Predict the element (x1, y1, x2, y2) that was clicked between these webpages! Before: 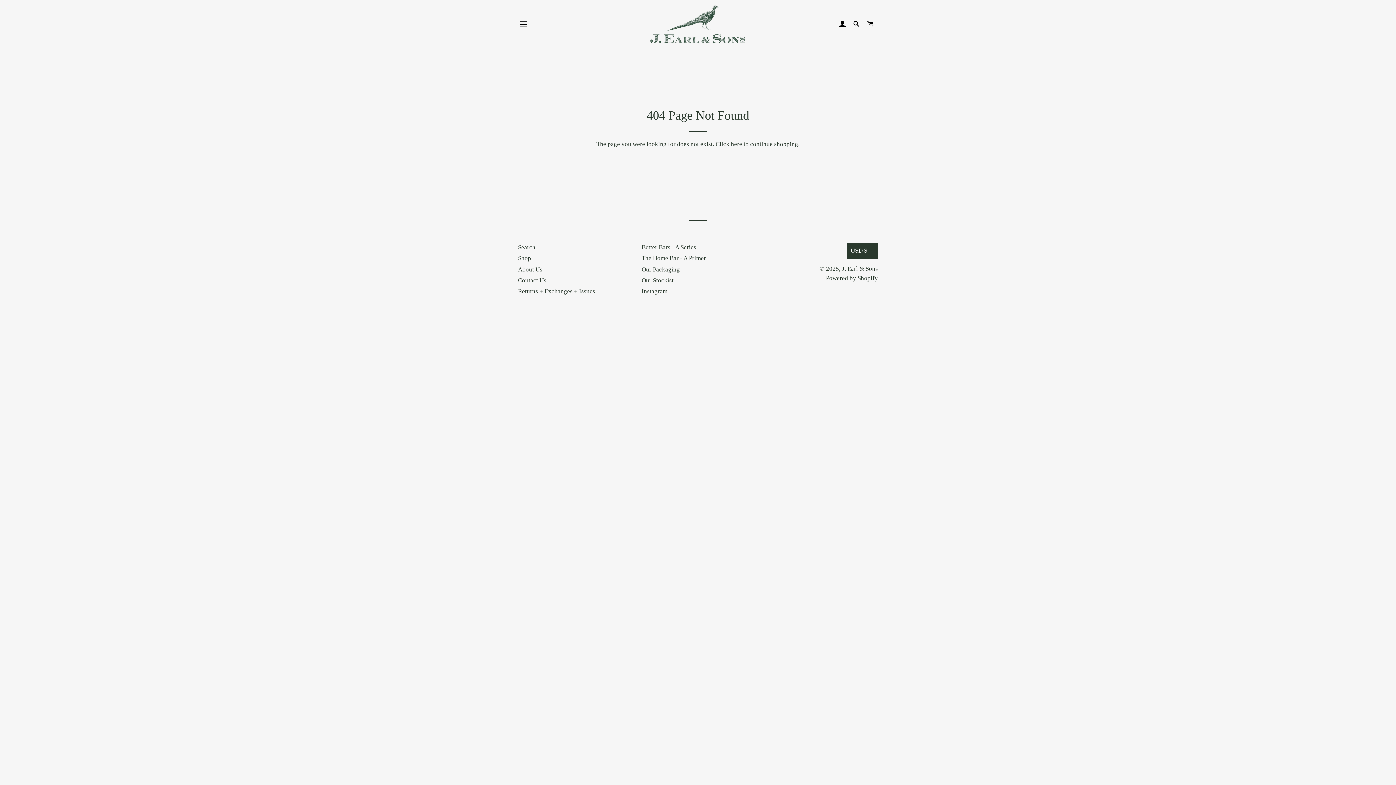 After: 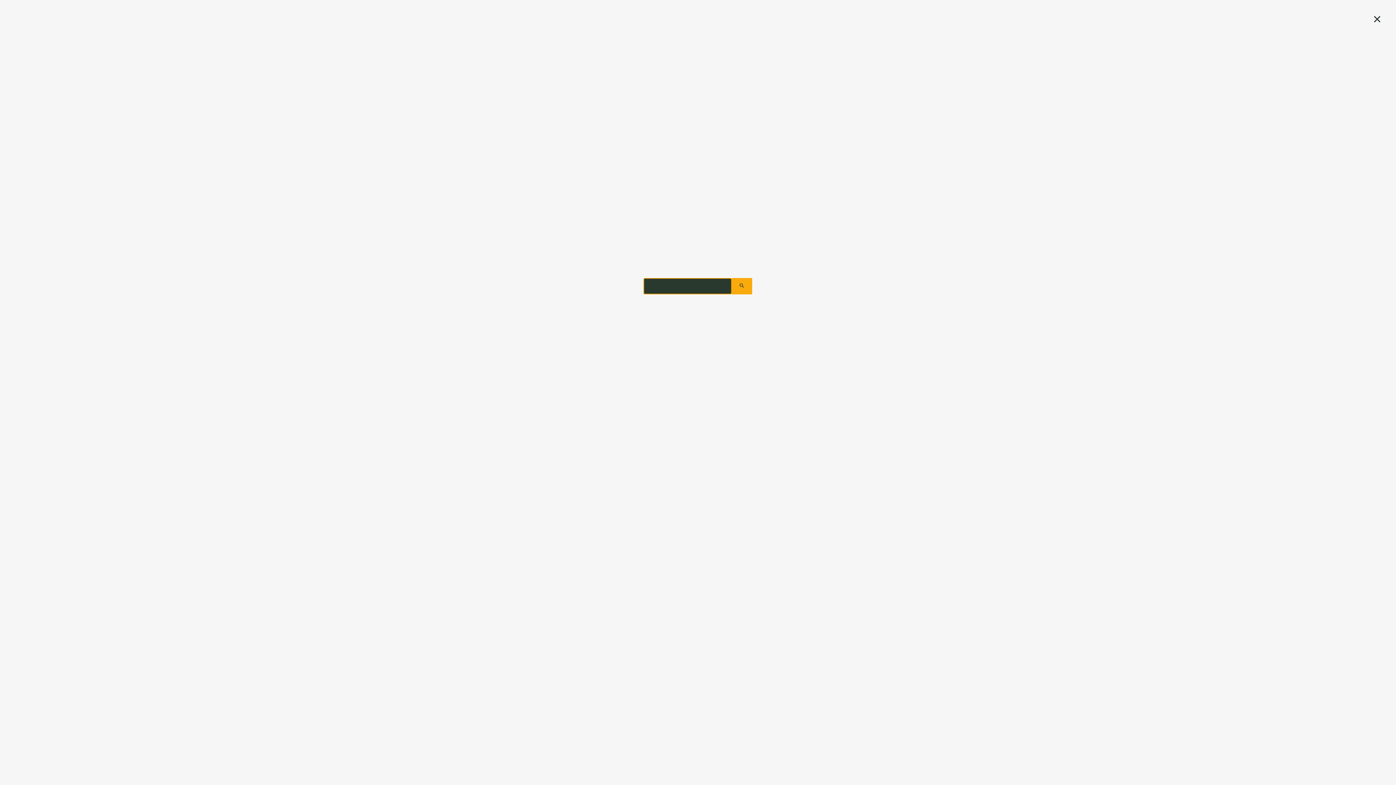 Action: label: SEARCH bbox: (850, 13, 863, 34)